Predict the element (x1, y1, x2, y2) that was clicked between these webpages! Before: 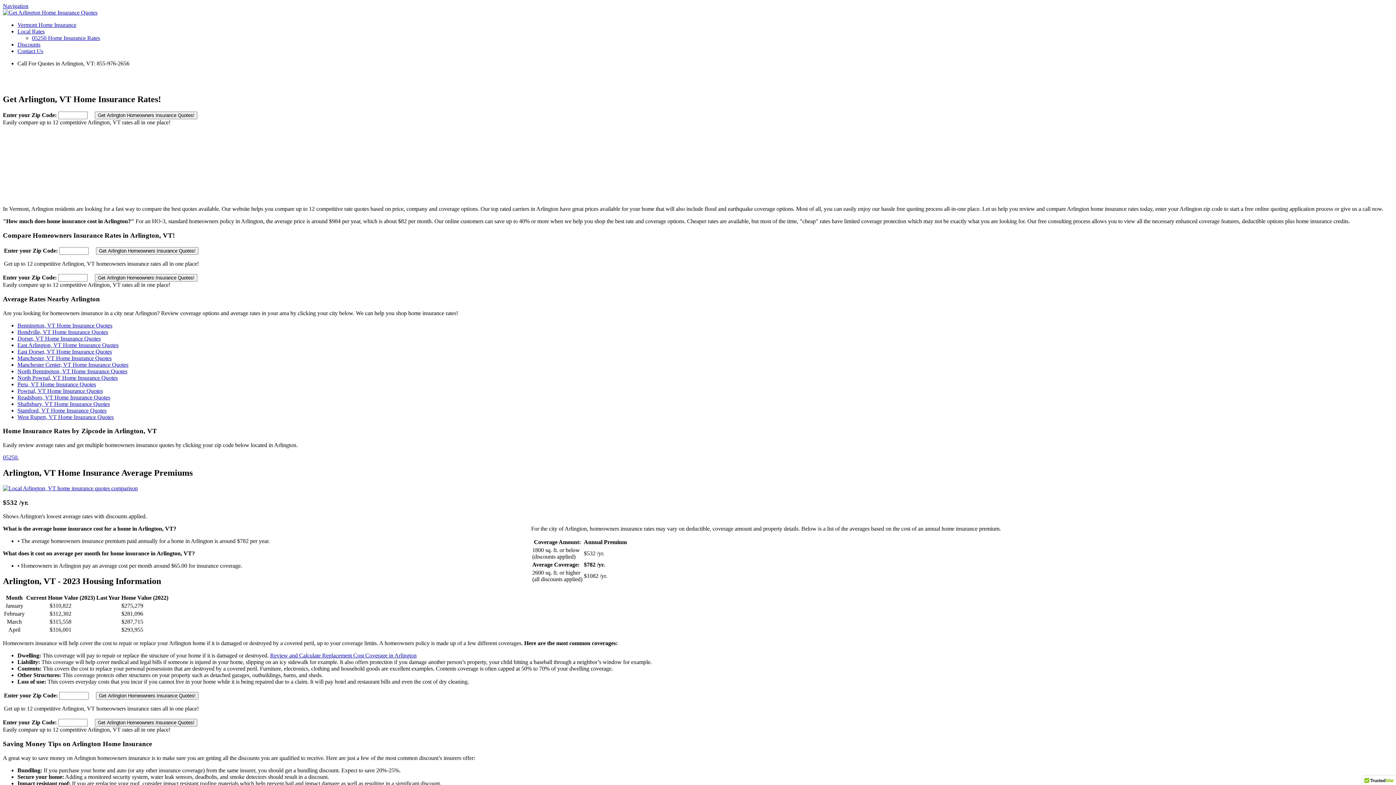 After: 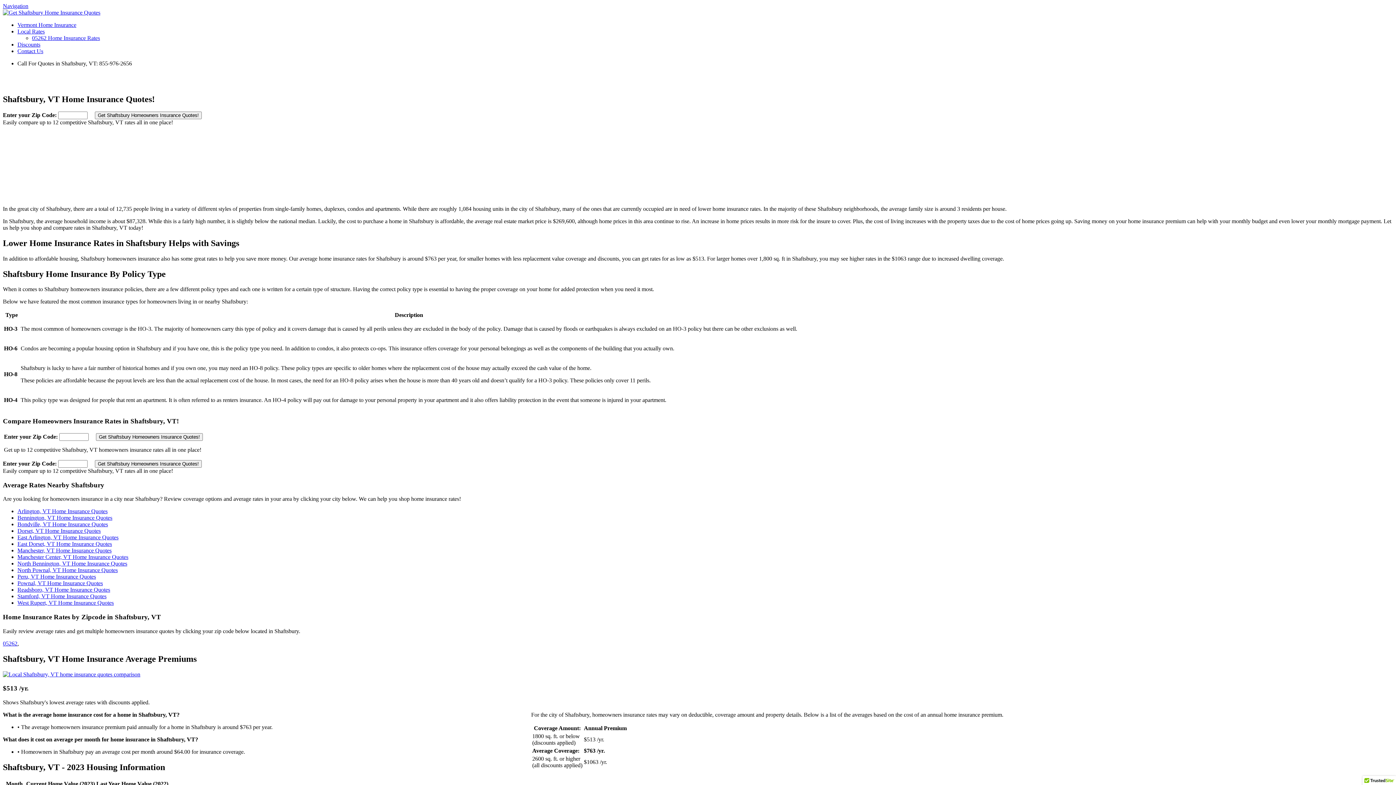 Action: bbox: (17, 400, 109, 407) label: Shaftsbury, VT Home Insurance Quotes